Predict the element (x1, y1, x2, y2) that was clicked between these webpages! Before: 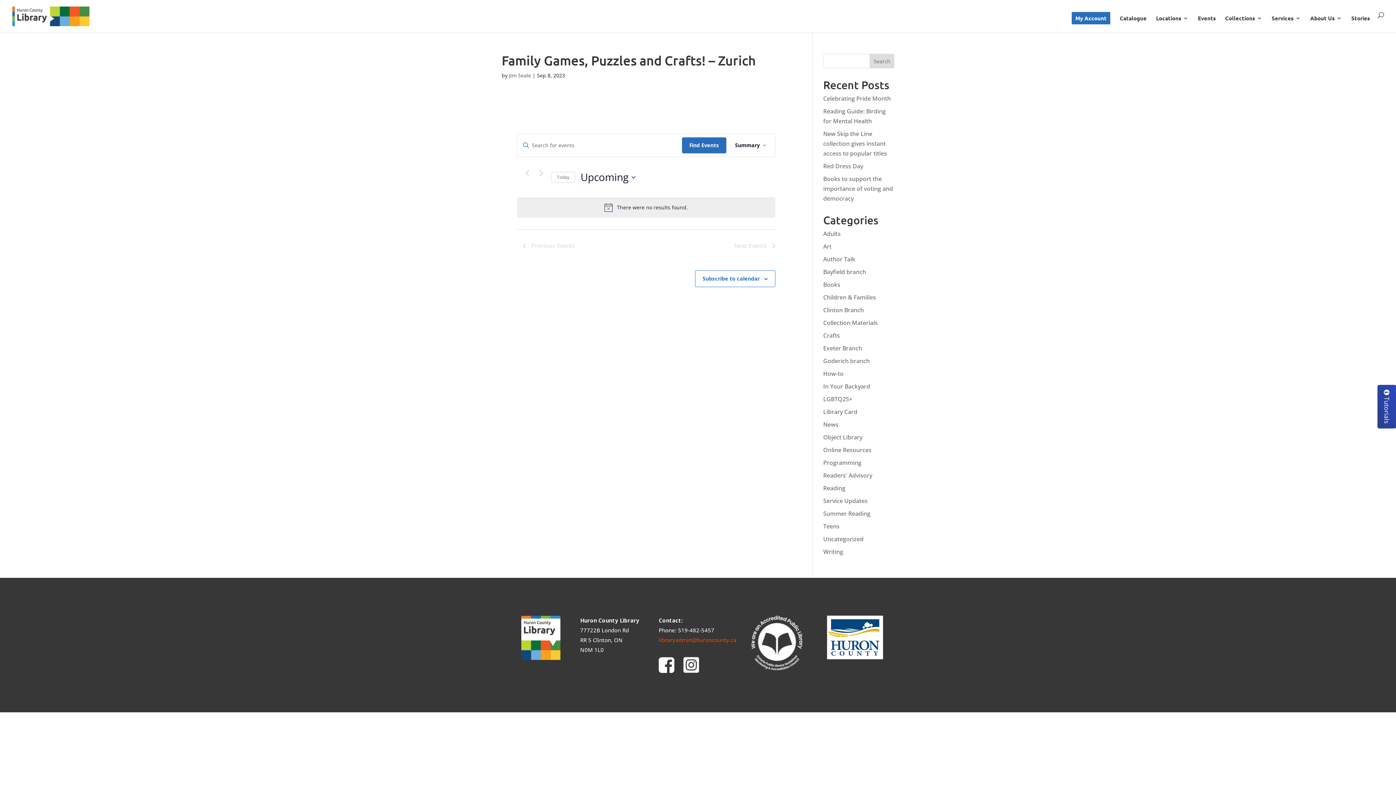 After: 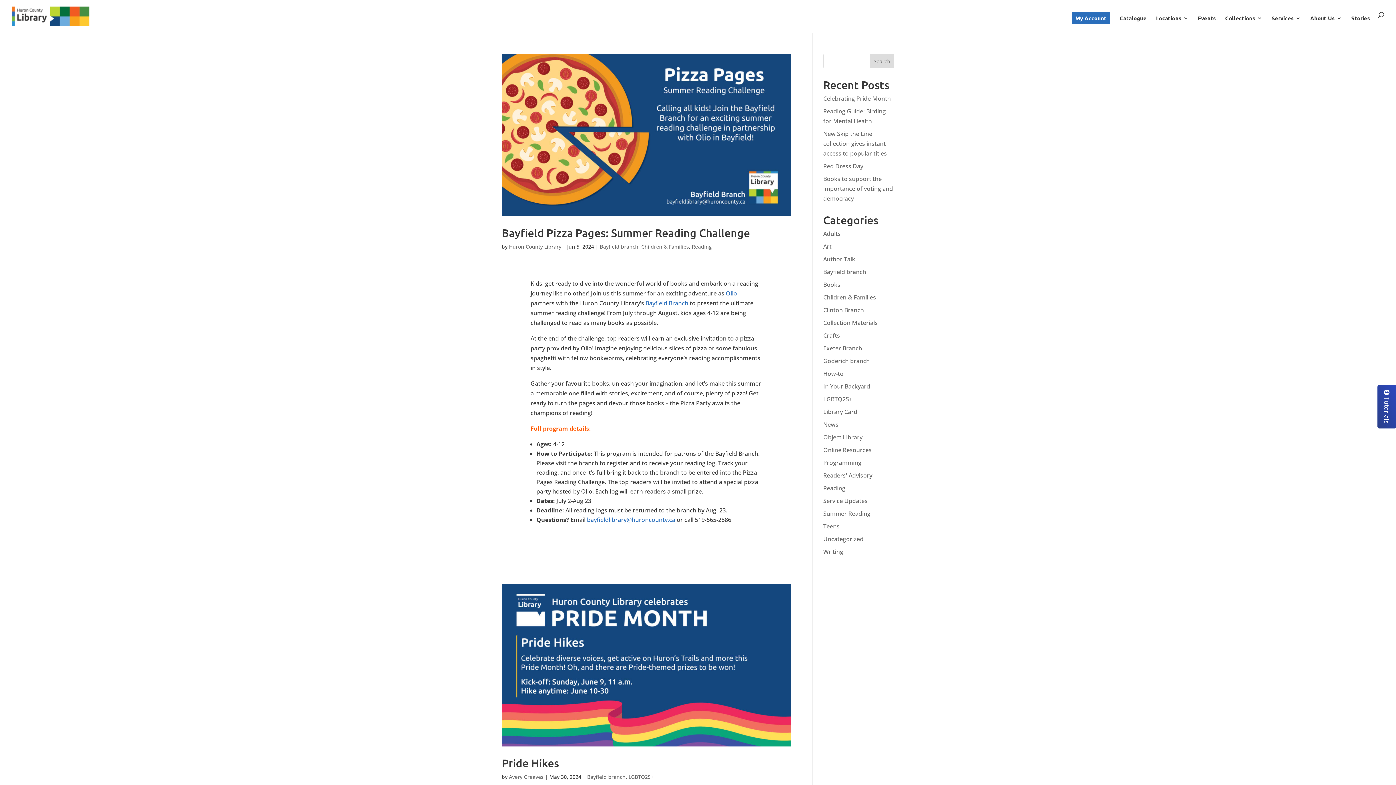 Action: label: Bayfield branch bbox: (823, 268, 866, 276)